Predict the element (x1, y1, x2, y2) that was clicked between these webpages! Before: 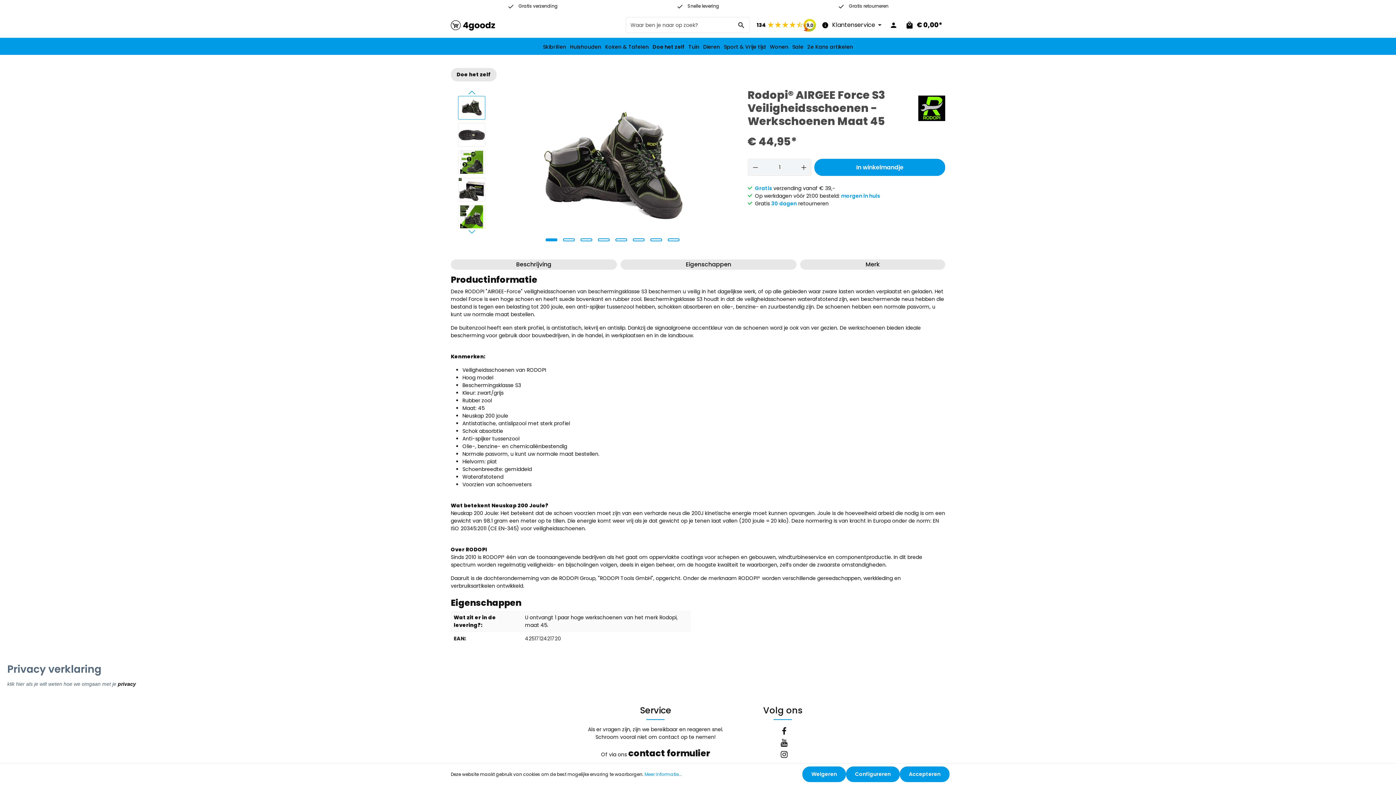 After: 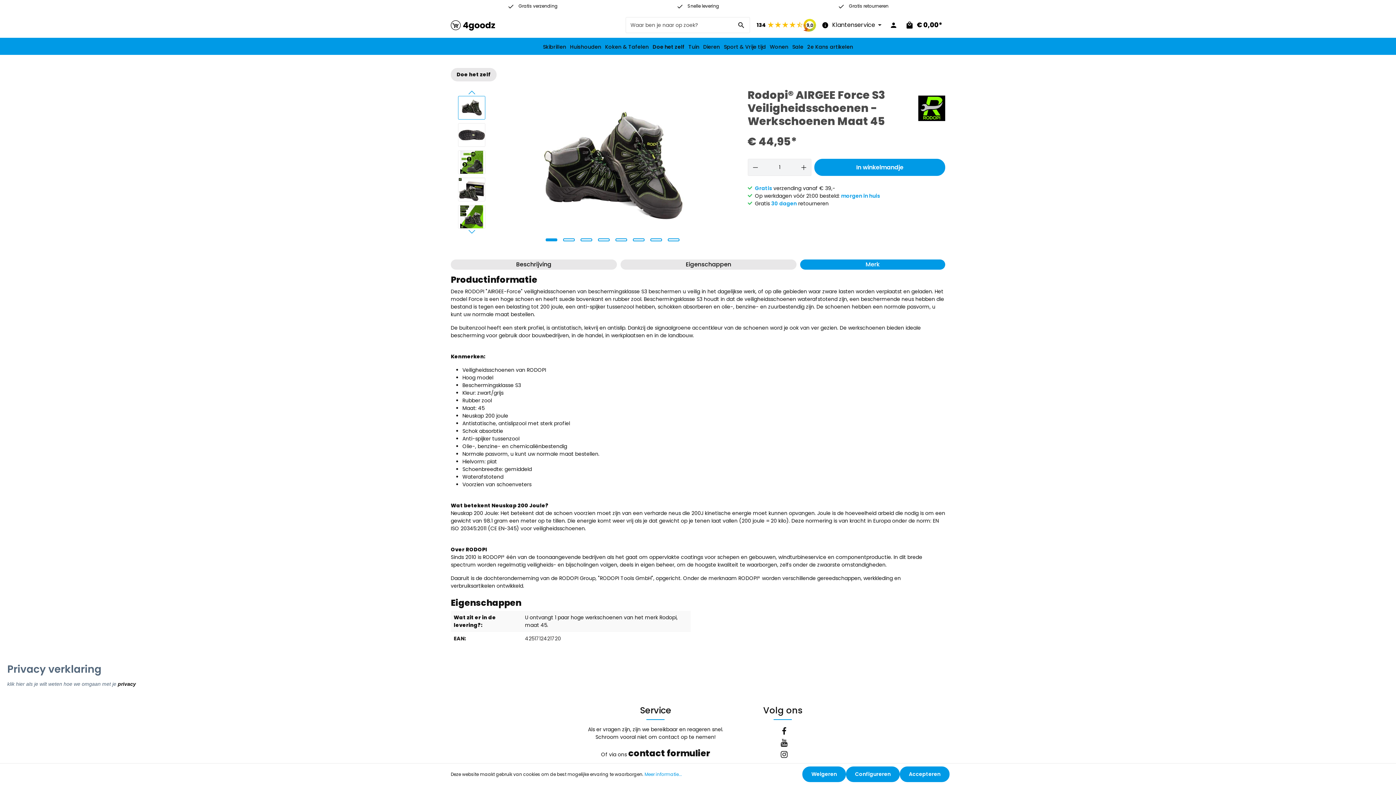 Action: label: Merk bbox: (800, 259, 945, 269)